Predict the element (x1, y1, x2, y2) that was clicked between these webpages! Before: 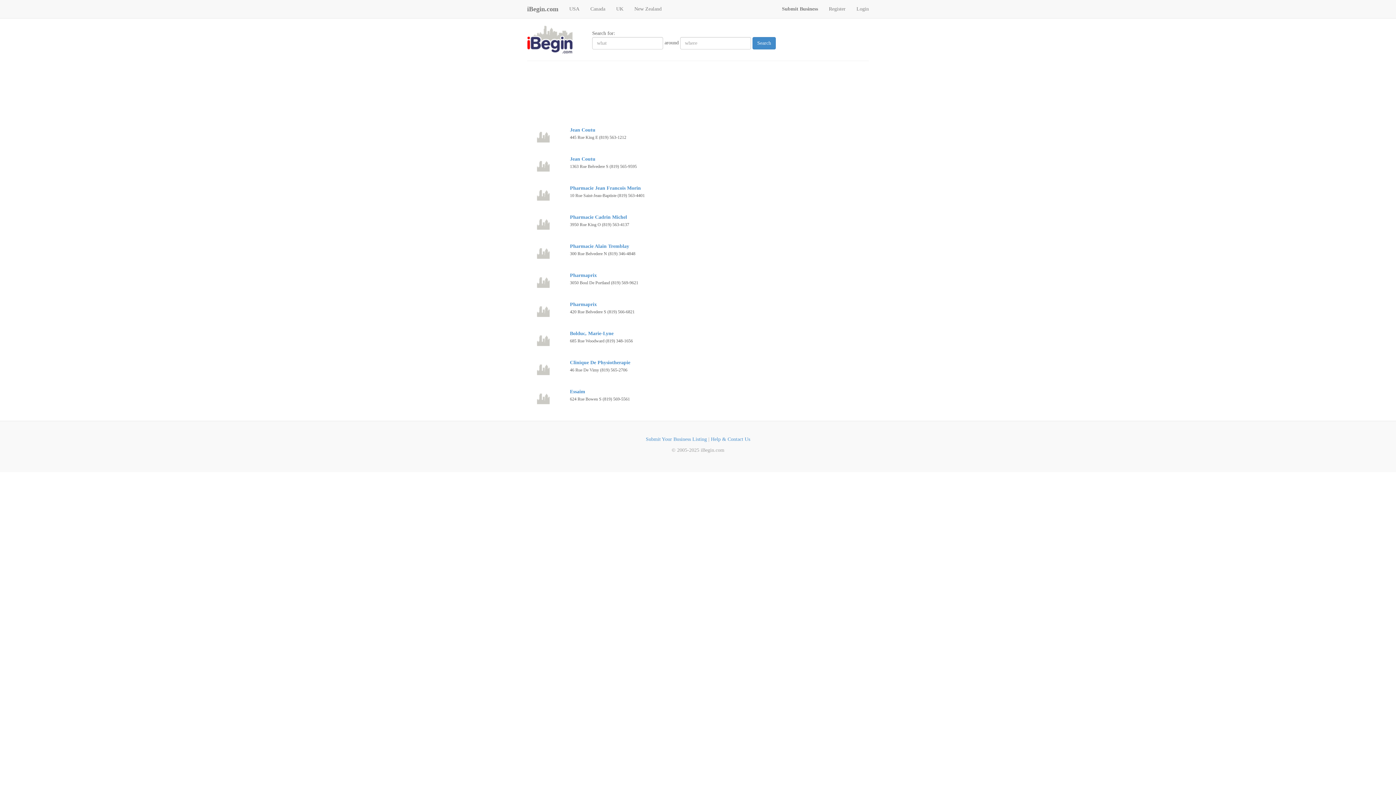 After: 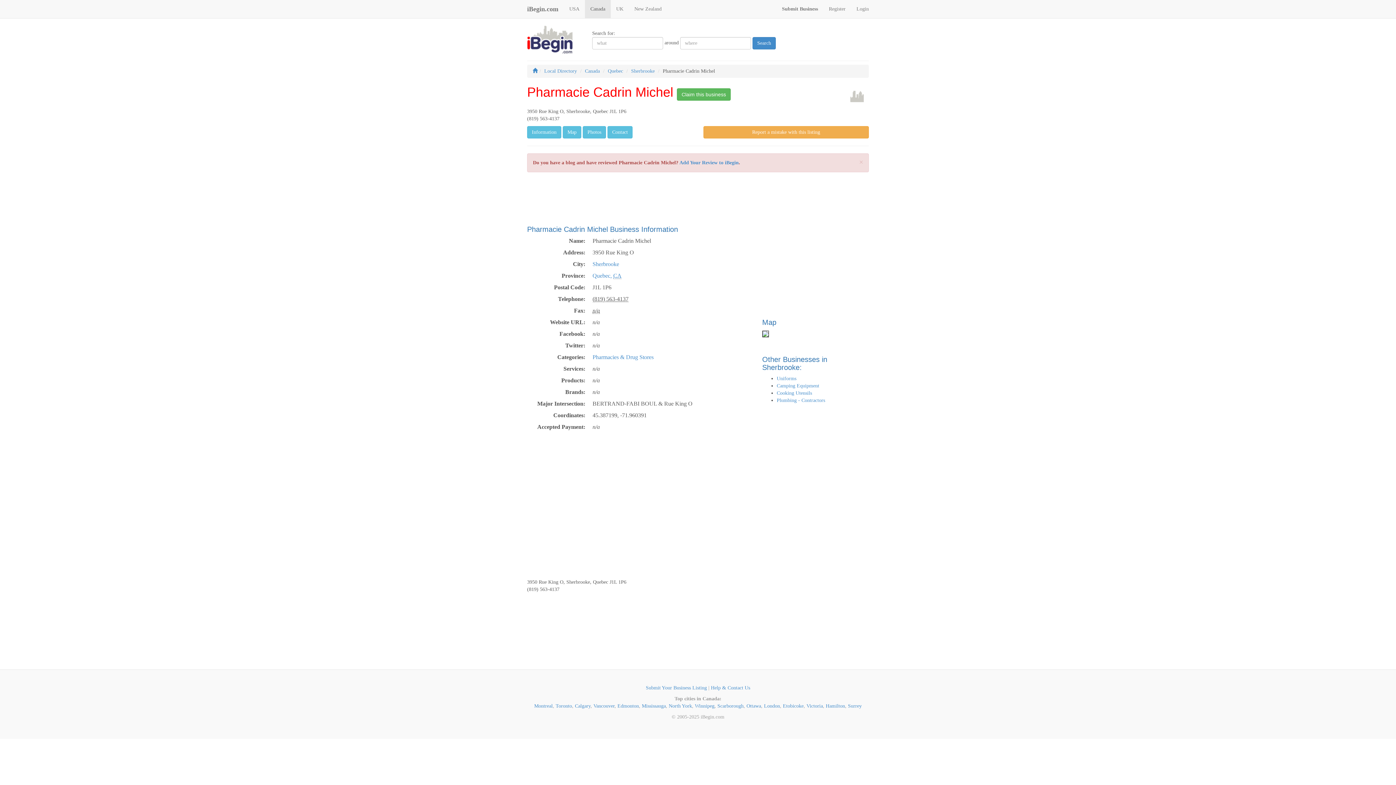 Action: bbox: (570, 214, 627, 220) label: Pharmacie Cadrin Michel